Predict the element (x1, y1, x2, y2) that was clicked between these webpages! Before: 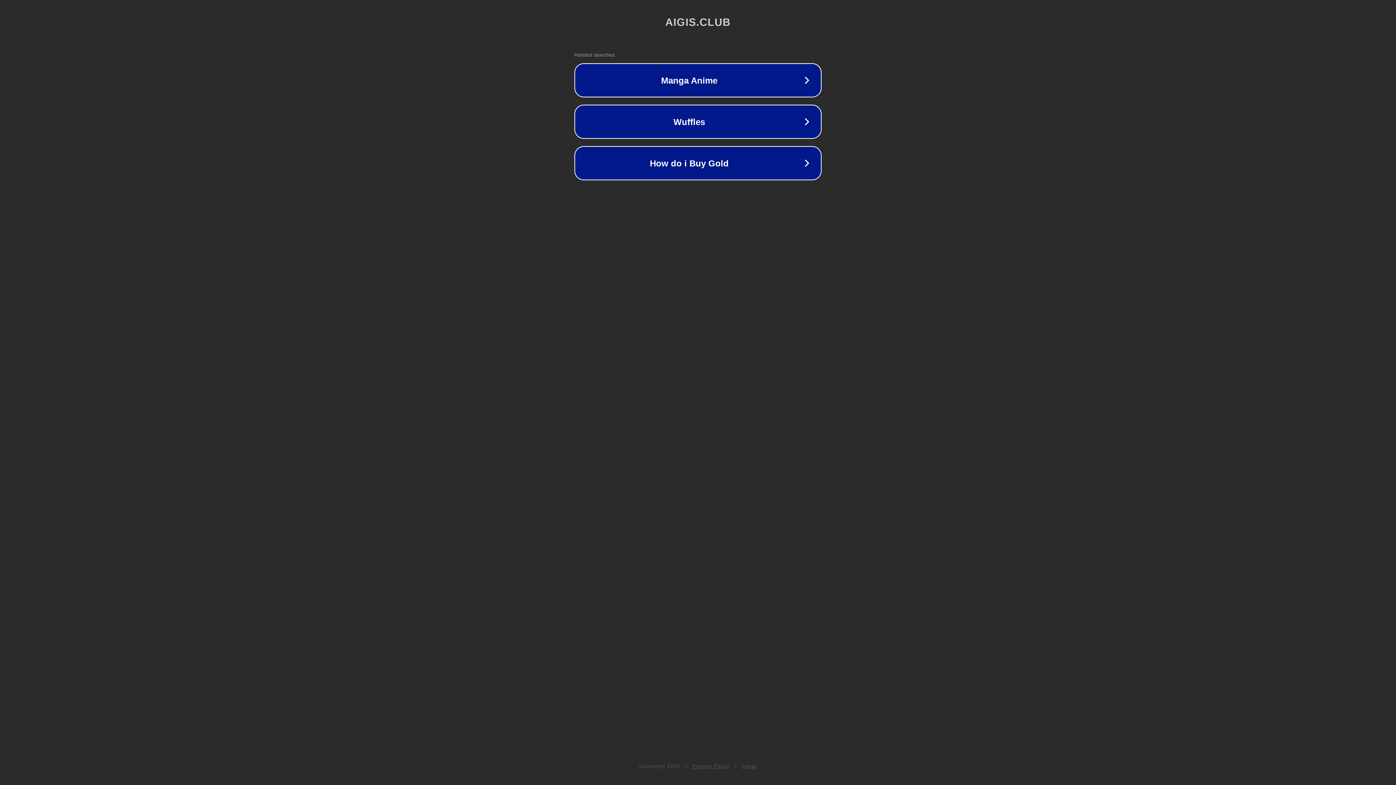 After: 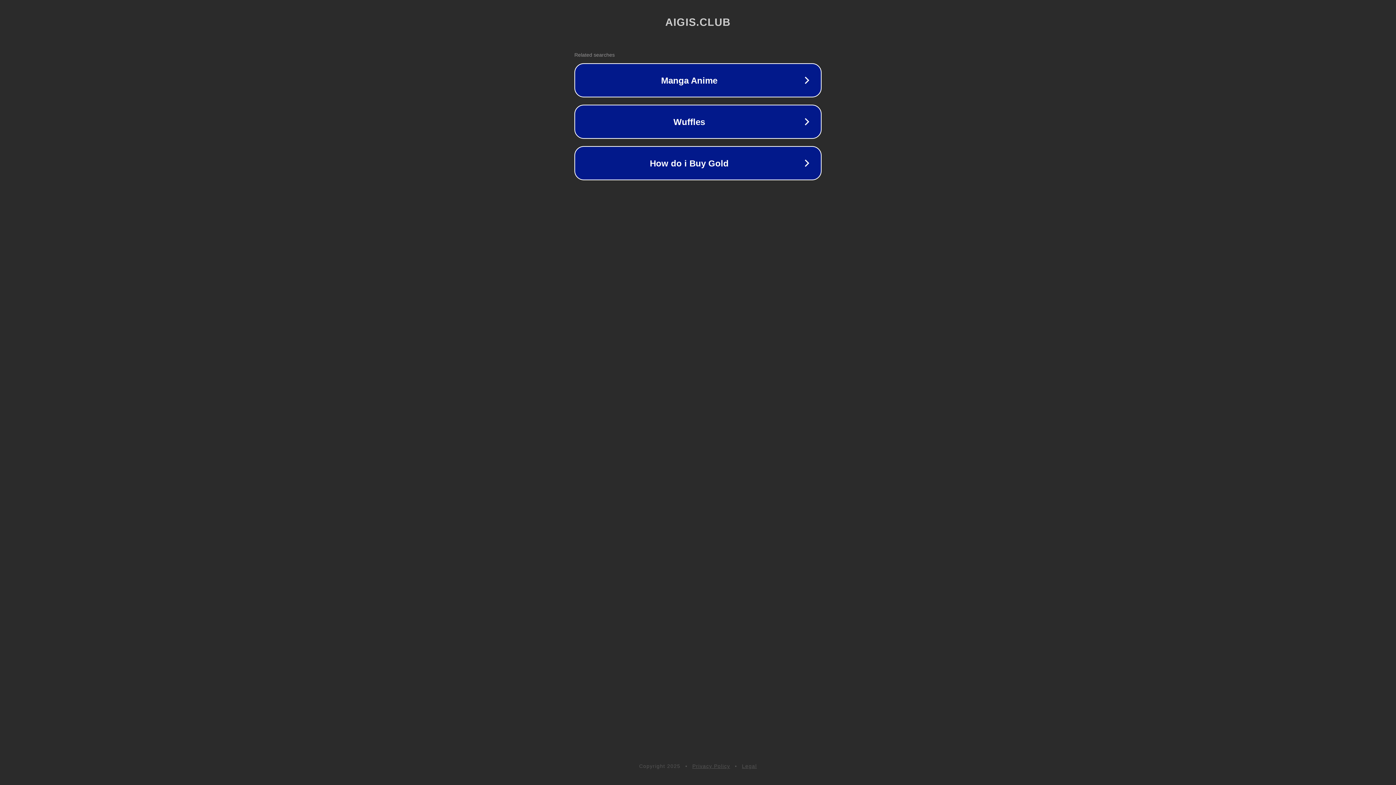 Action: label: Privacy Policy bbox: (692, 763, 730, 769)